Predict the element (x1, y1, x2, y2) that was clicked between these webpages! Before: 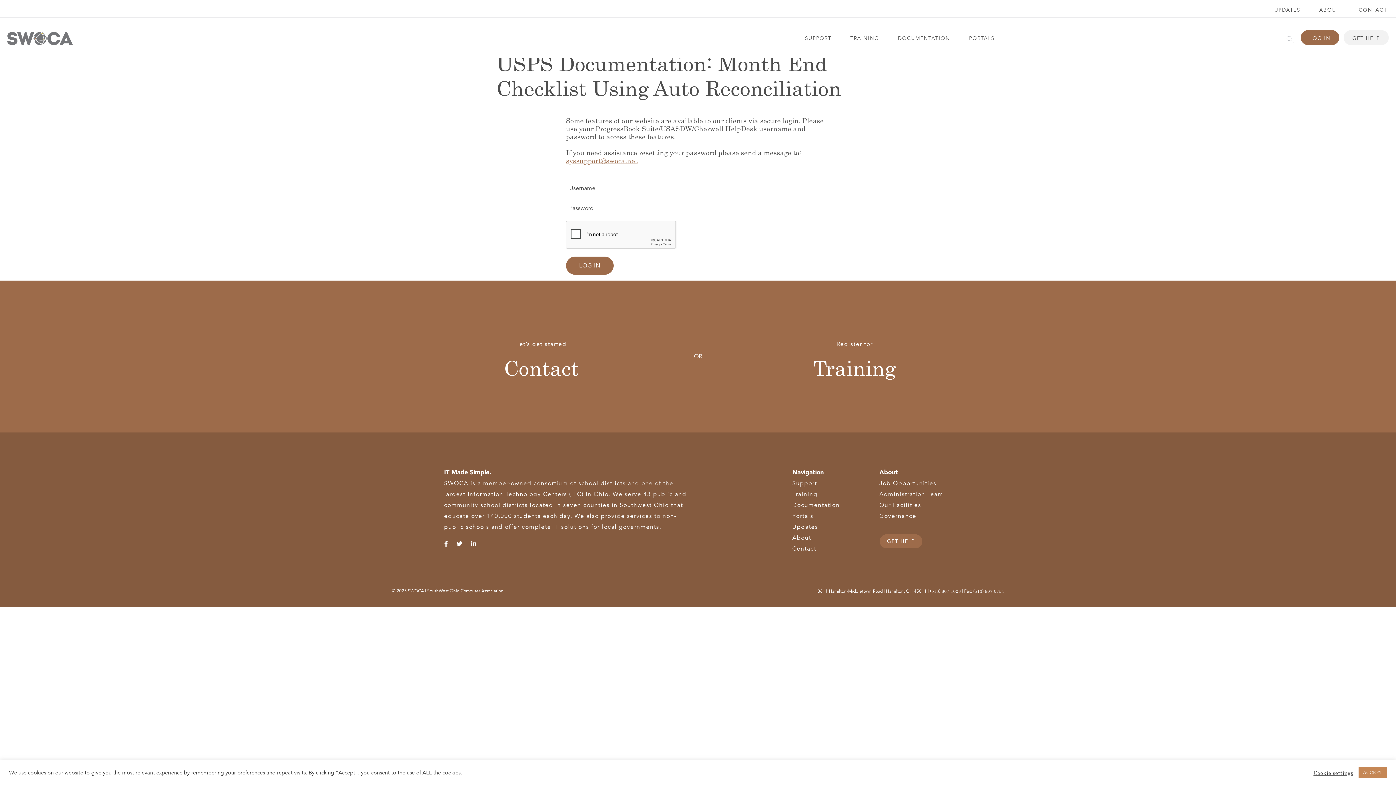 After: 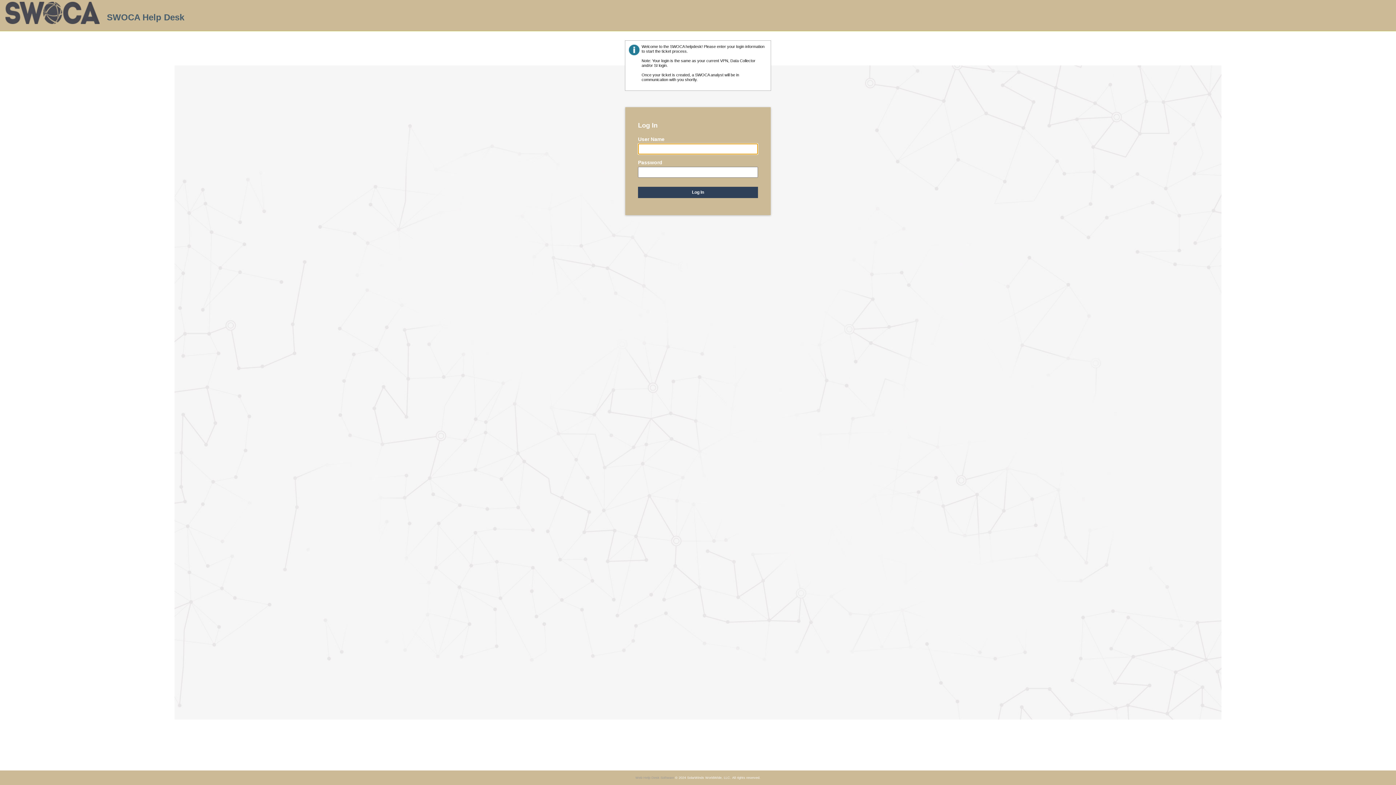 Action: label: GET HELP bbox: (1344, 30, 1389, 45)